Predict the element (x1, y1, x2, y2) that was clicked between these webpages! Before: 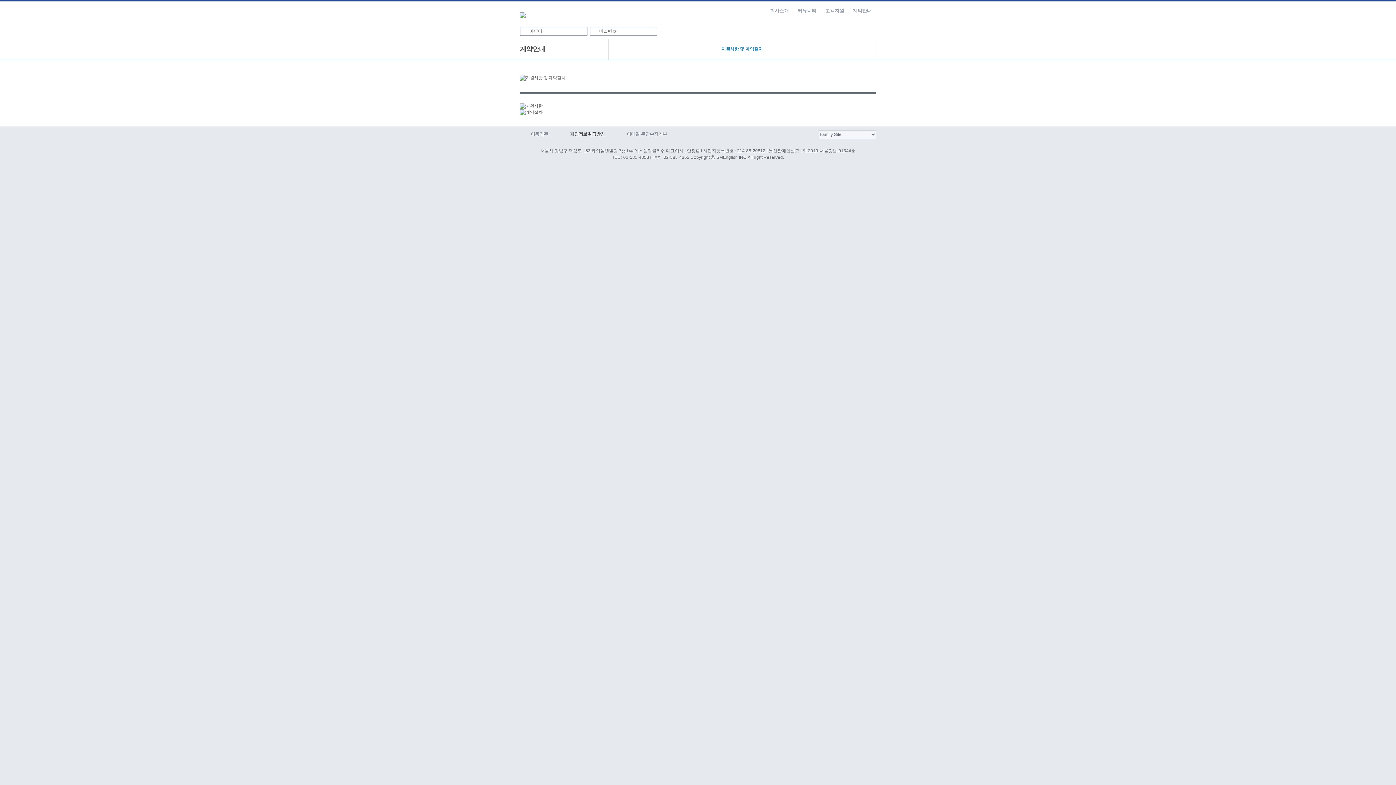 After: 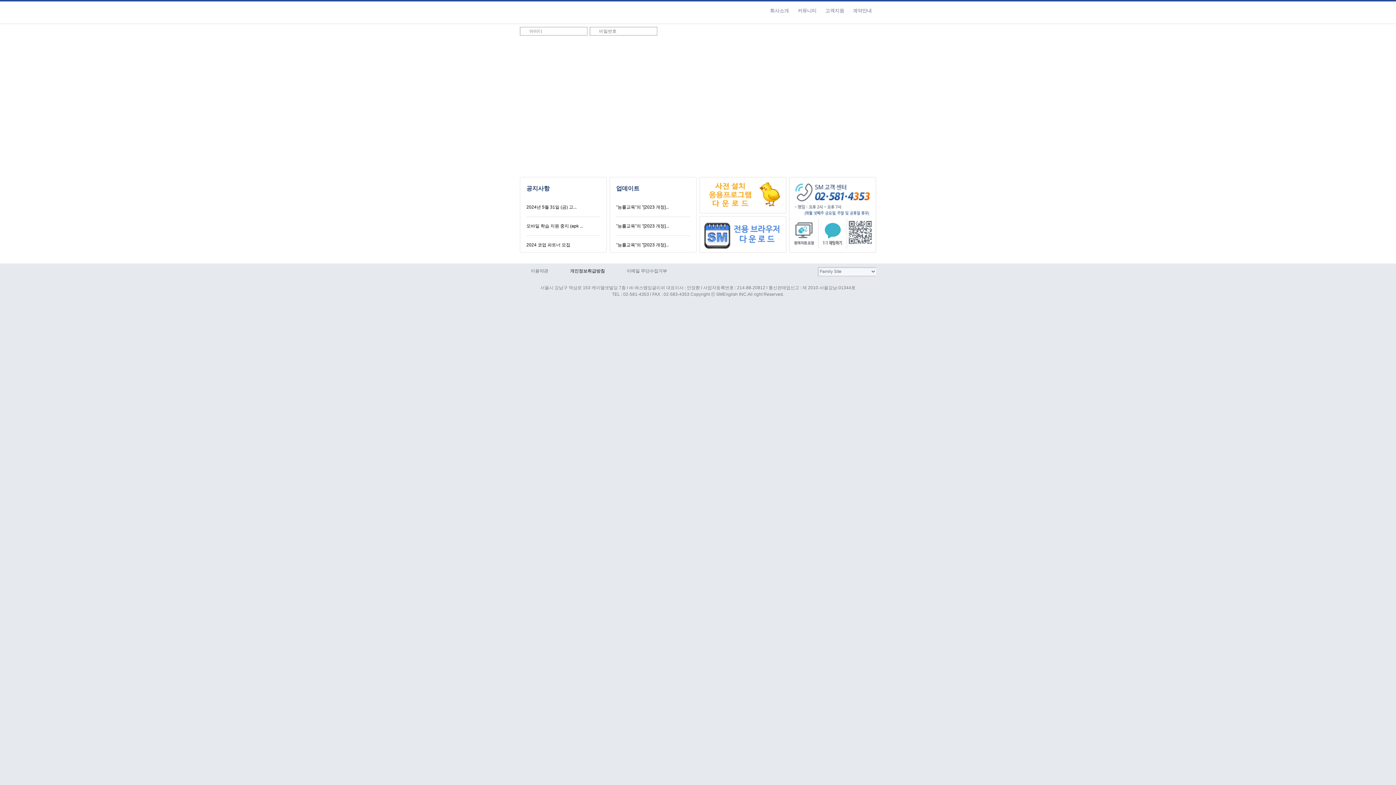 Action: bbox: (520, 13, 525, 18)